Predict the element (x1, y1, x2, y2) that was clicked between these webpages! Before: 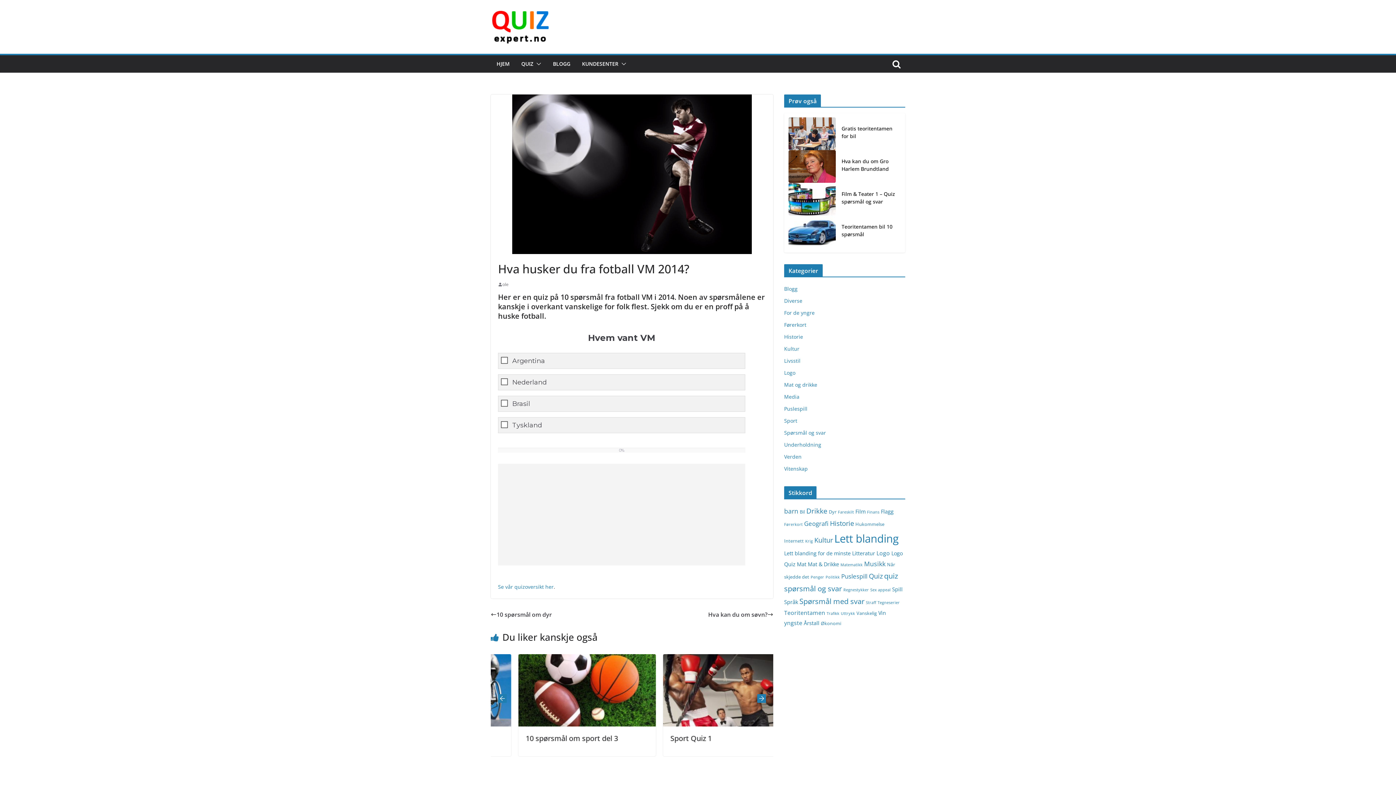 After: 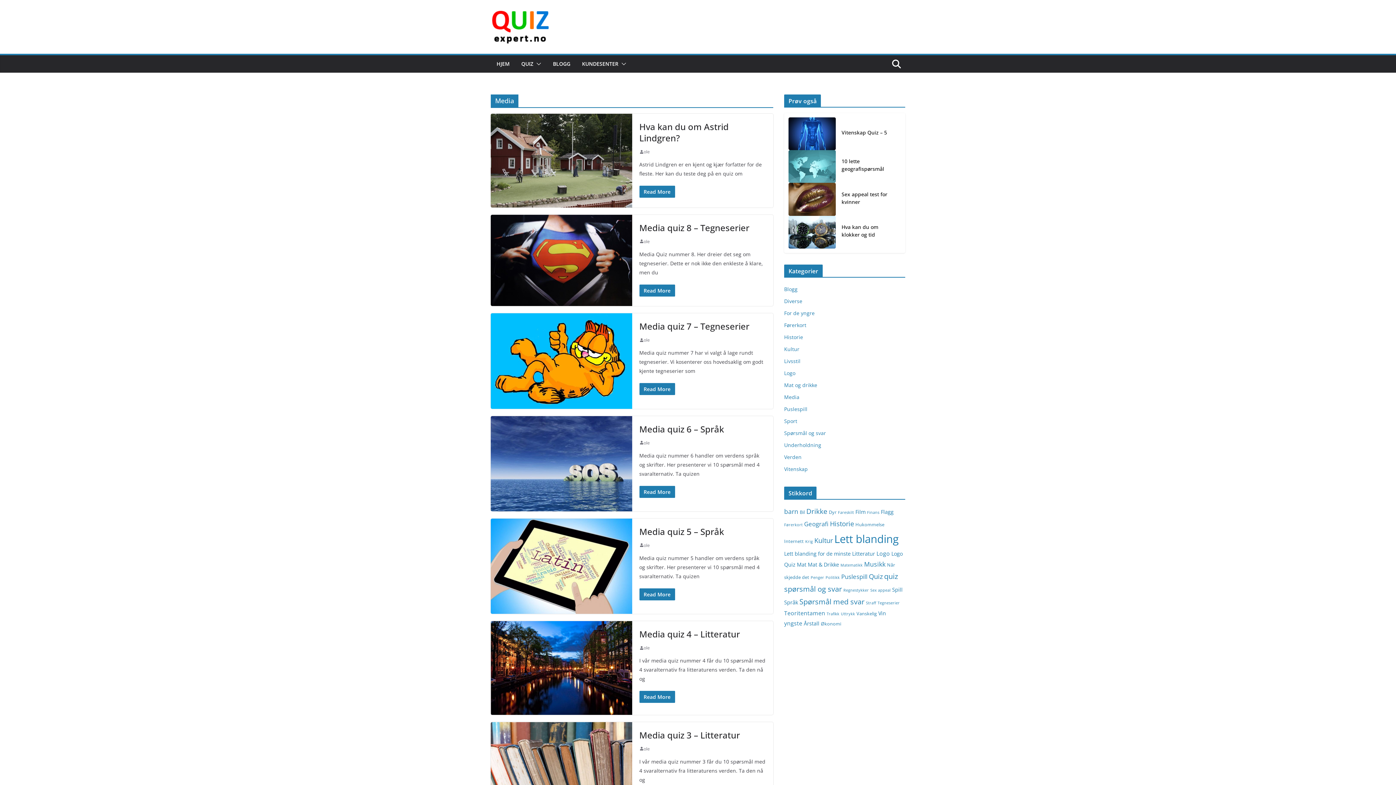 Action: bbox: (784, 393, 799, 400) label: Media